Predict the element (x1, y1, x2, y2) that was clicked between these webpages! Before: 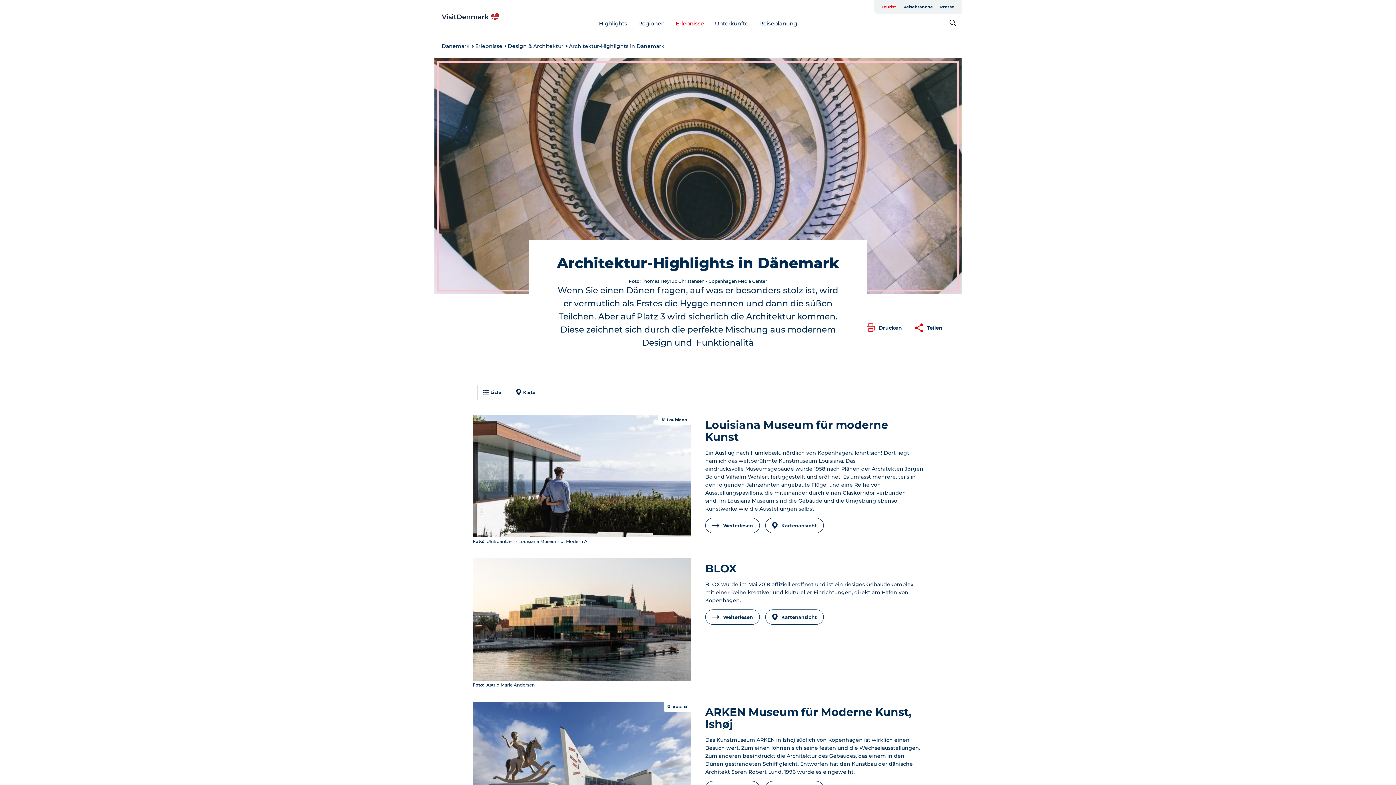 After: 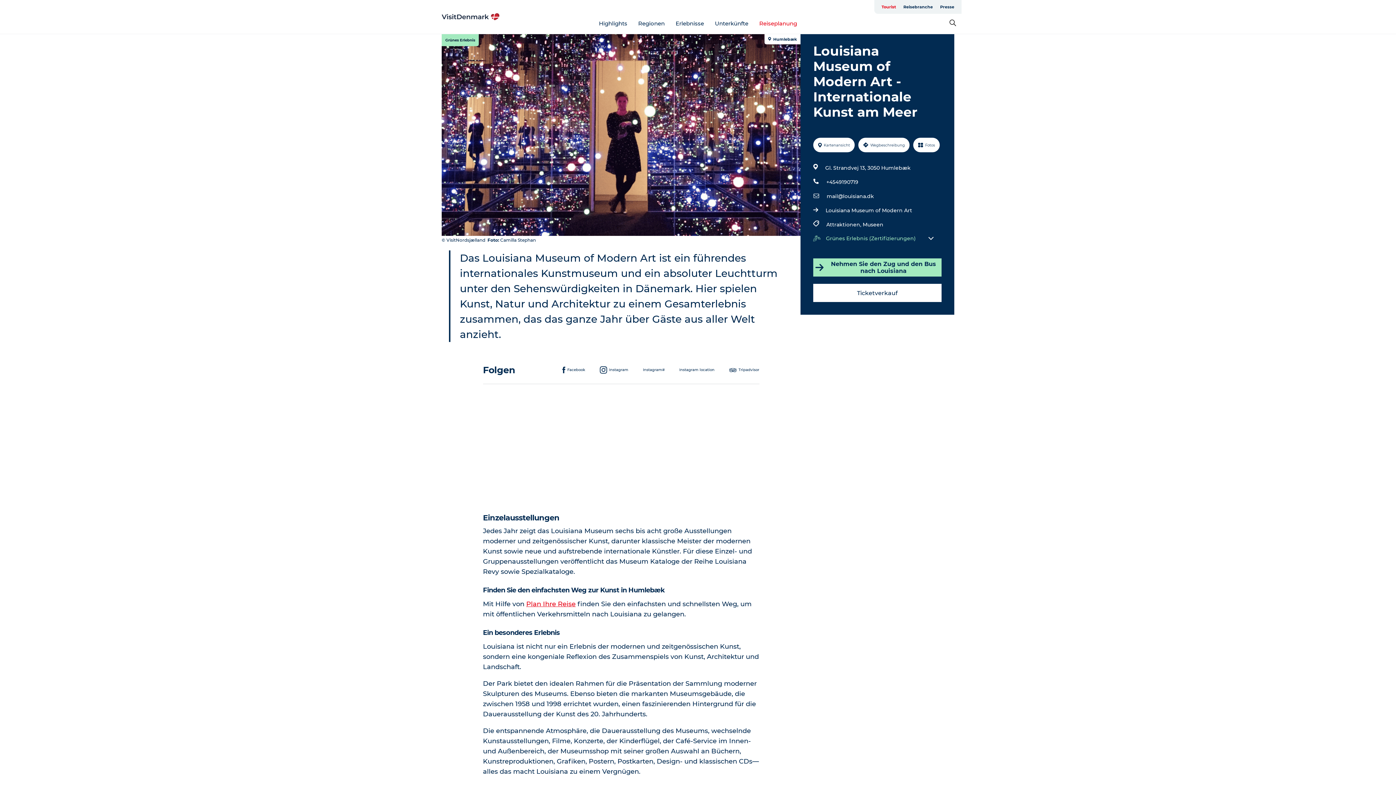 Action: bbox: (705, 518, 760, 533) label: Weiterlesen